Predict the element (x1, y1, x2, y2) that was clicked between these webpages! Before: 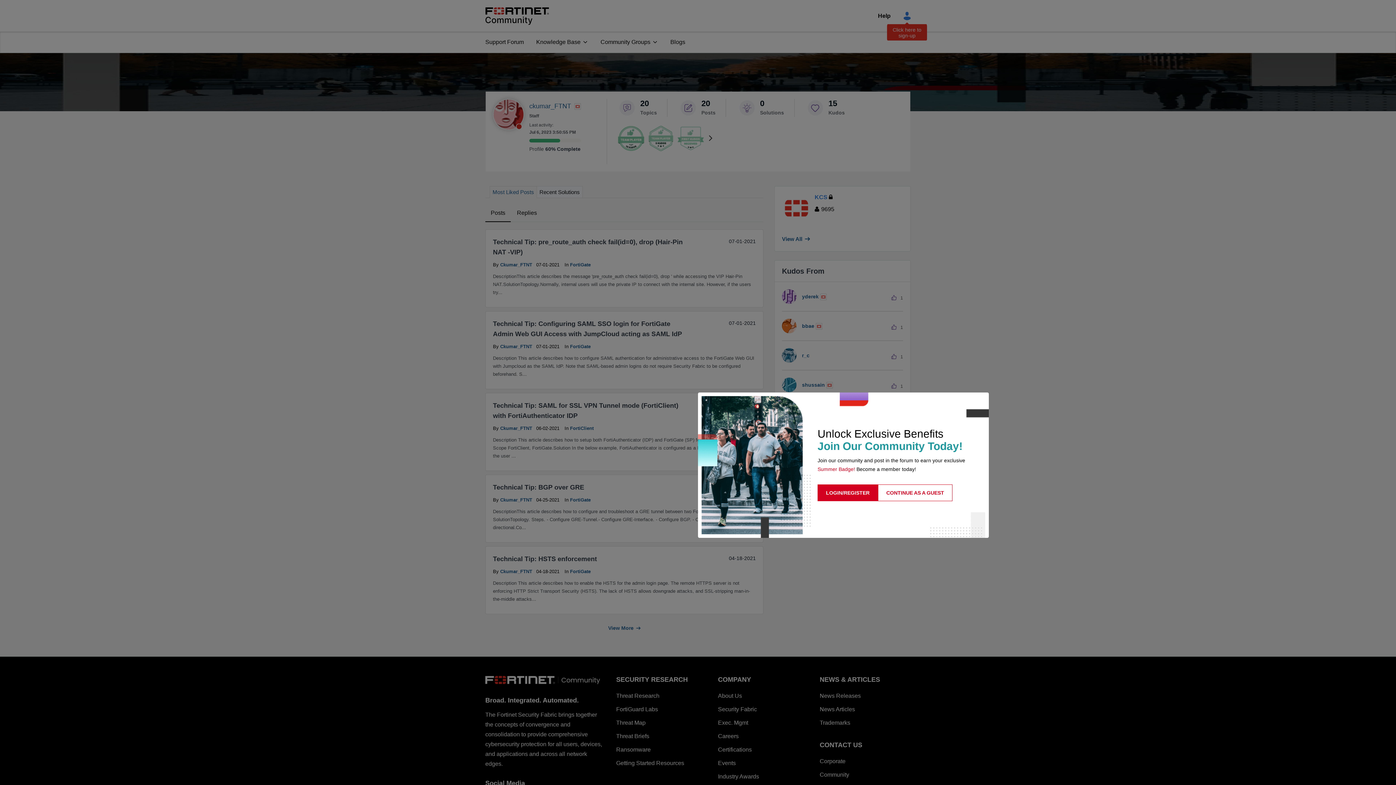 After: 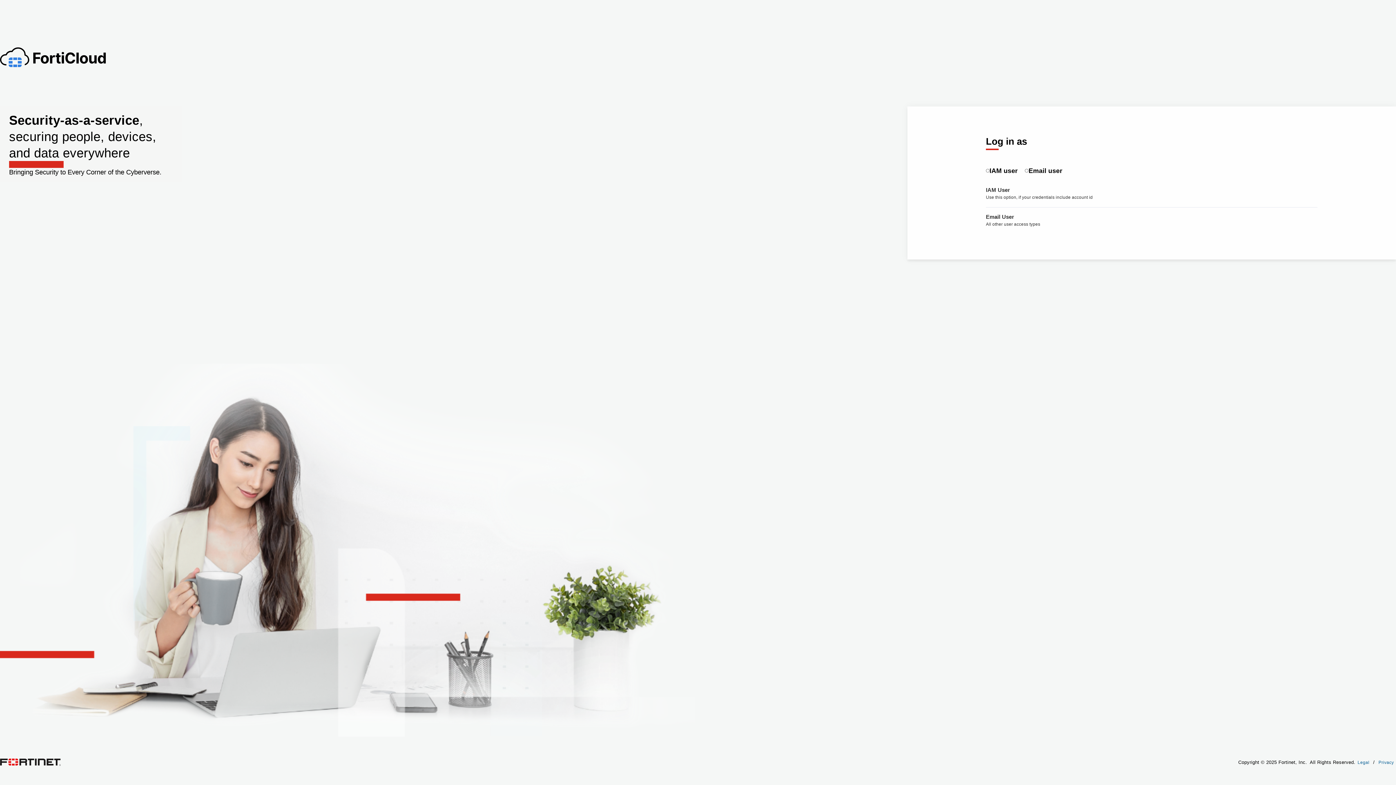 Action: bbox: (817, 484, 878, 501) label: LOGIN/REGISTER